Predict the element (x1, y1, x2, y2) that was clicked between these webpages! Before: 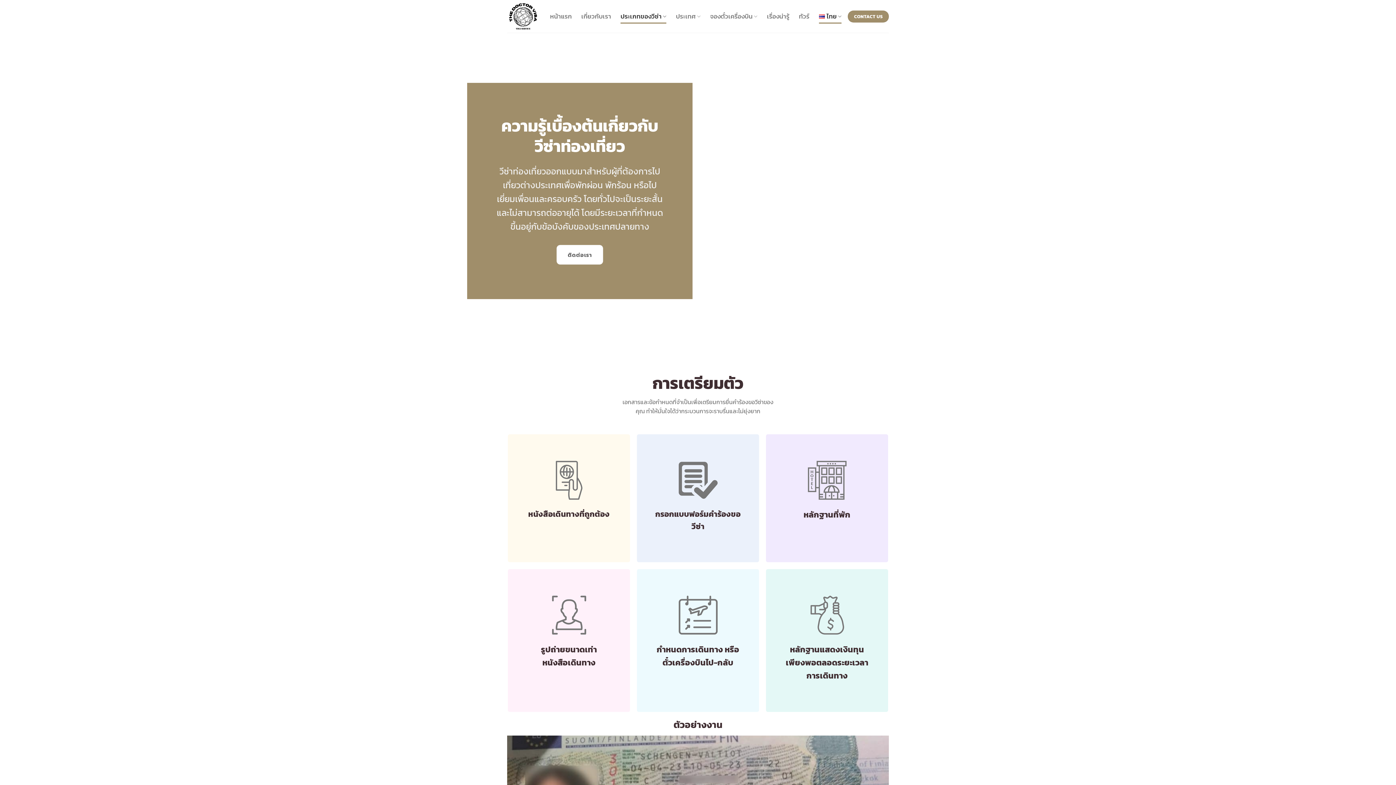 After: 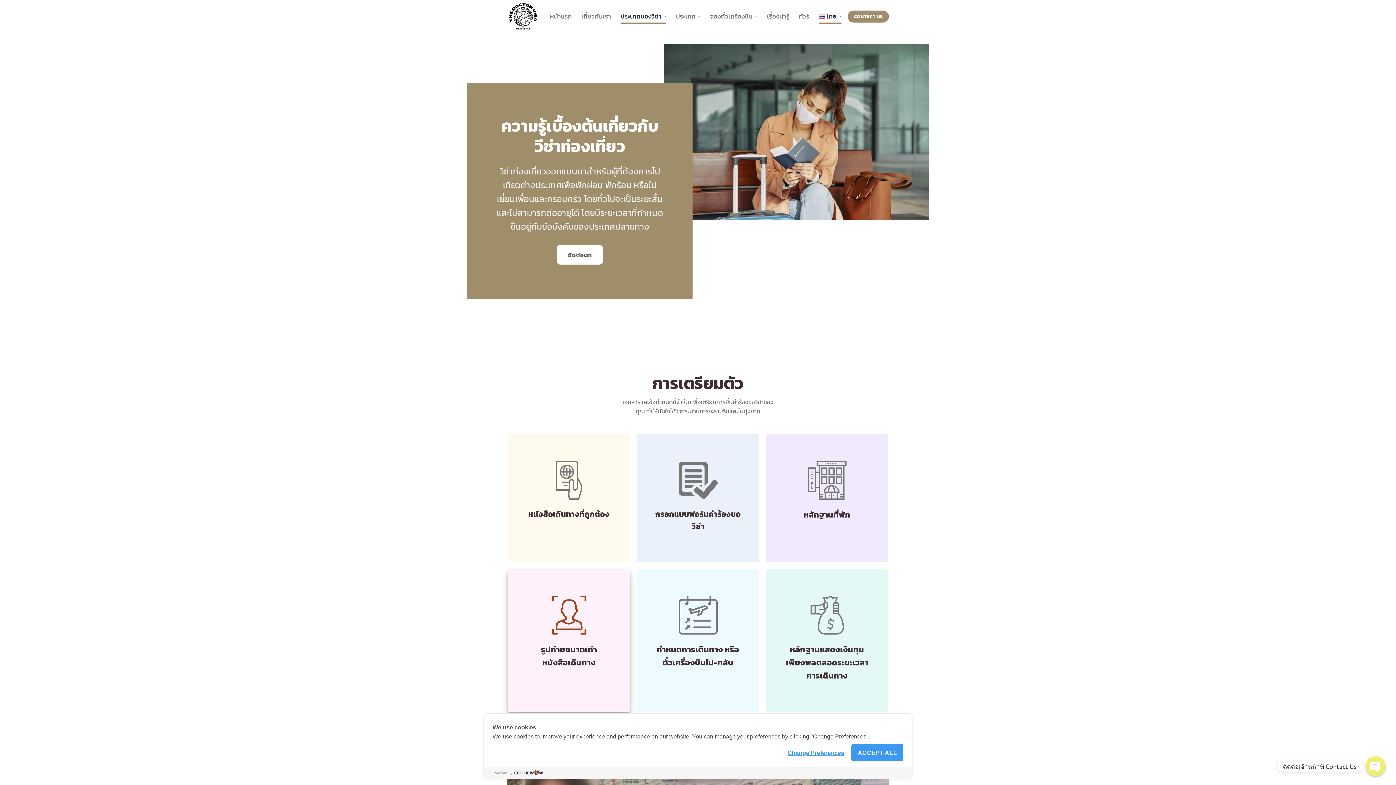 Action: label: รูปถ่ายขนาดเท่าหนังสือเดินทาง bbox: (522, 594, 615, 669)